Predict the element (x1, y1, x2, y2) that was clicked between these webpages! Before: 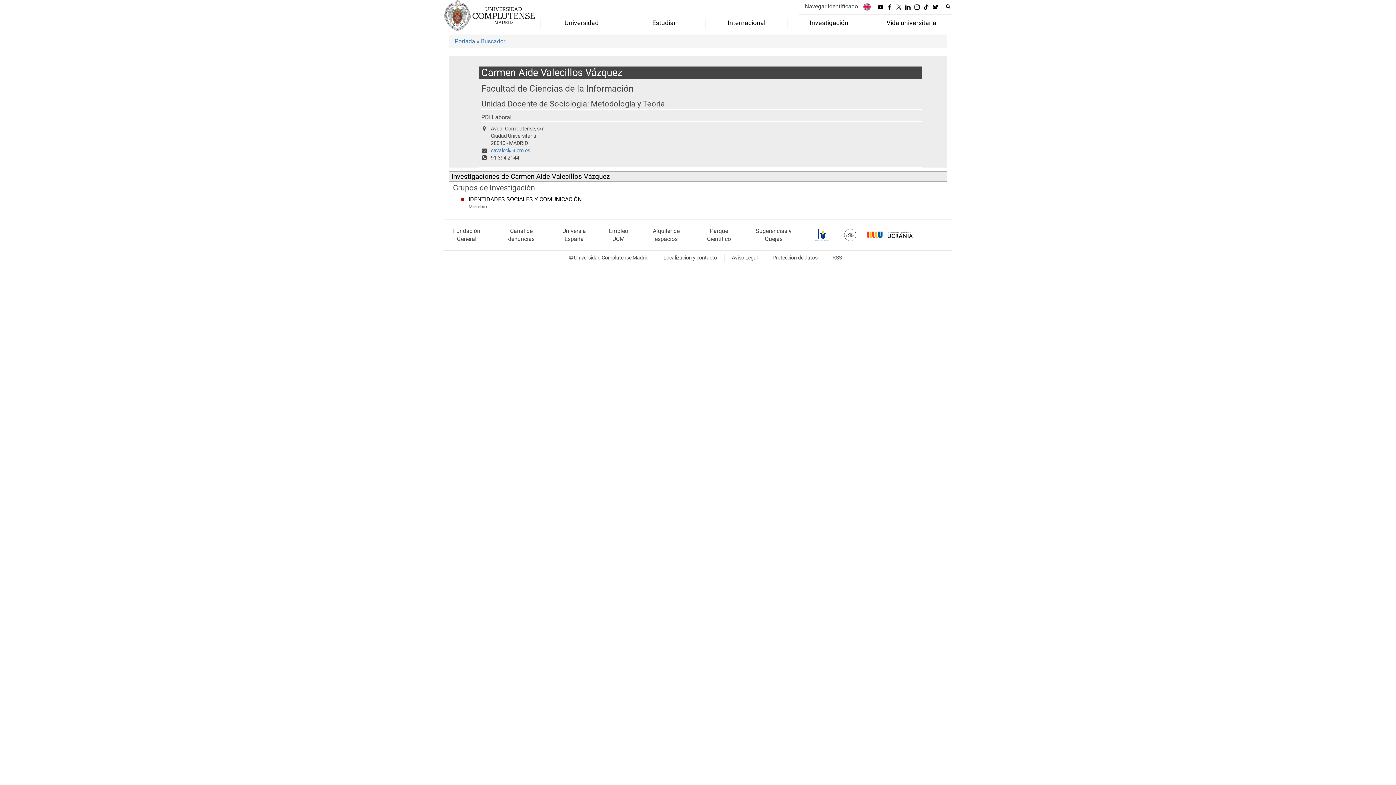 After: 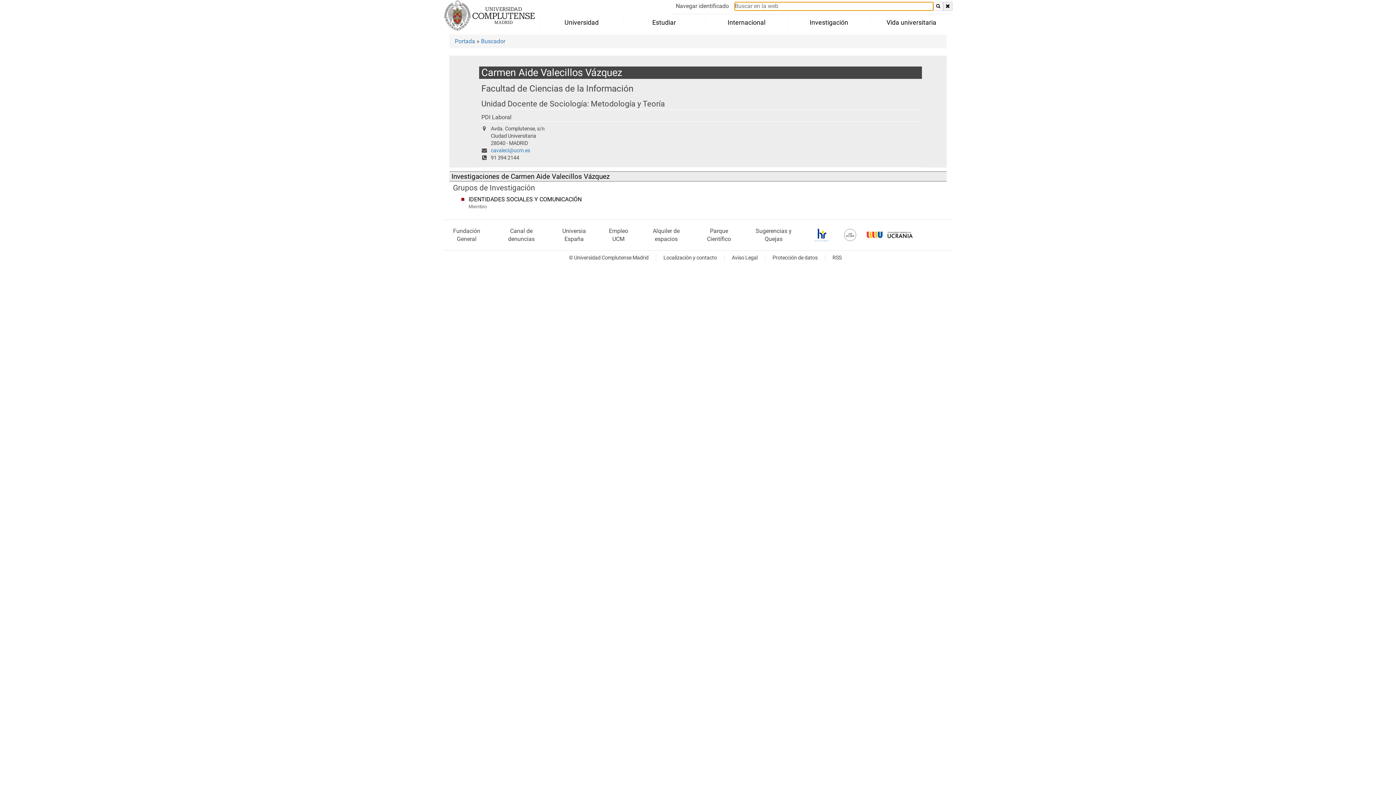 Action: label: Buscar en la web bbox: (944, 2, 952, 10)